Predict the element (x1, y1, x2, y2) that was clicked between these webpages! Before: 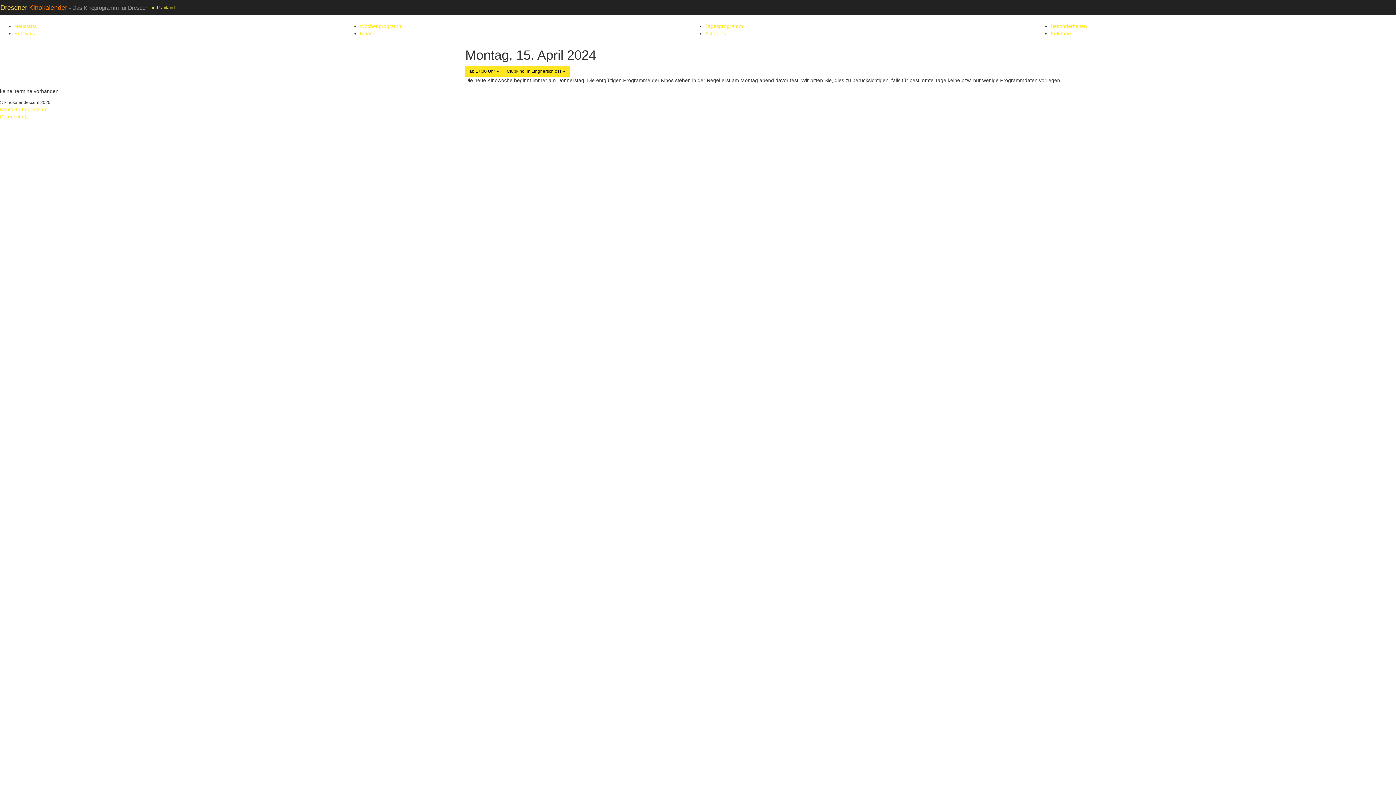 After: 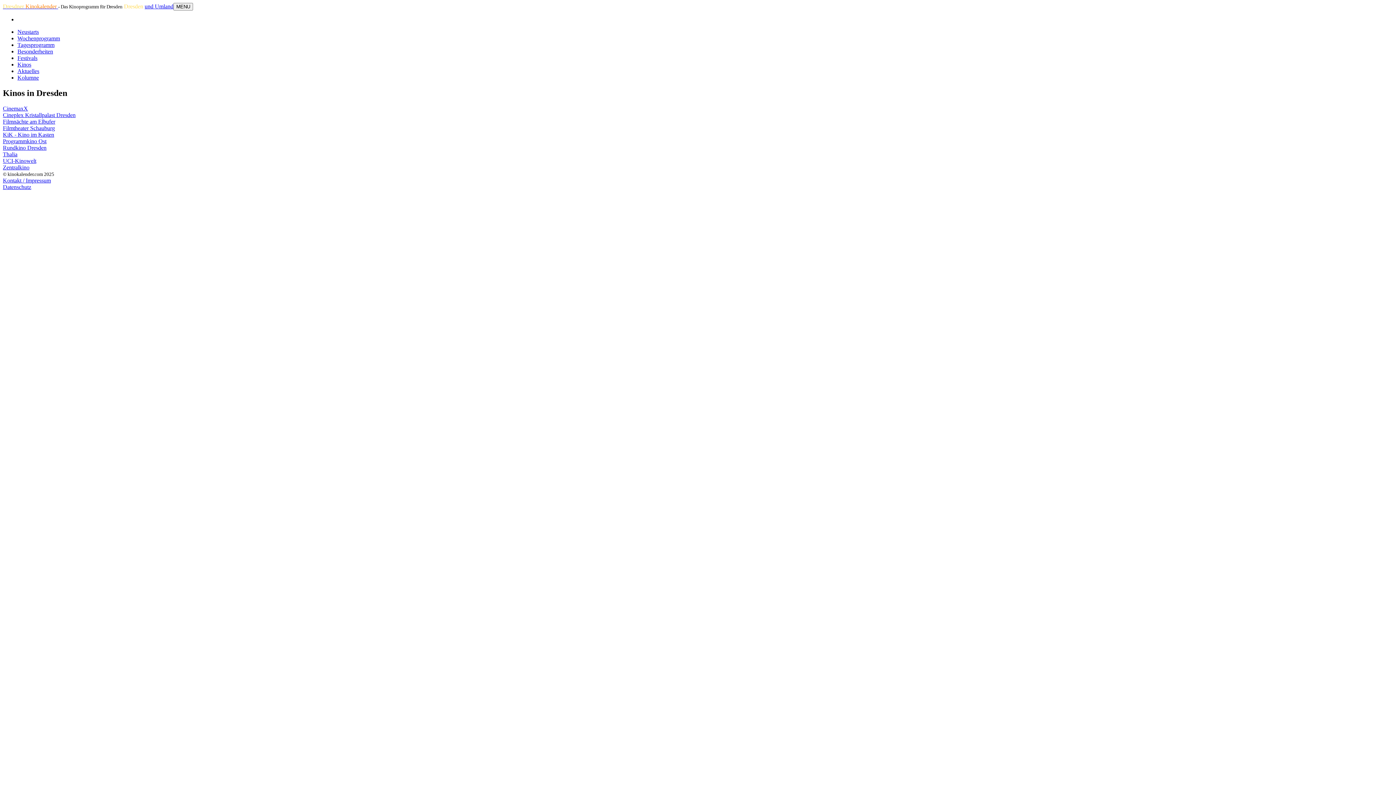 Action: label: Kinos bbox: (360, 30, 372, 36)